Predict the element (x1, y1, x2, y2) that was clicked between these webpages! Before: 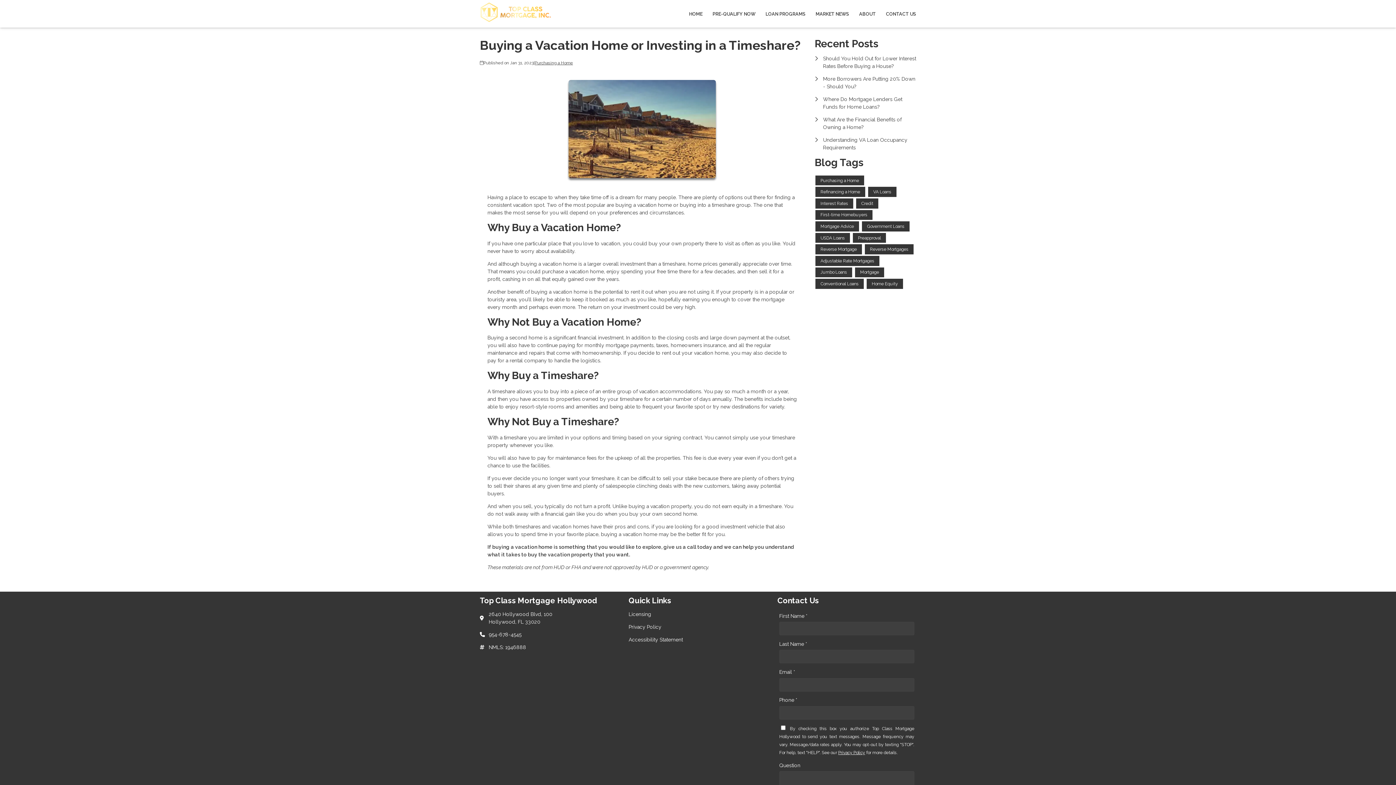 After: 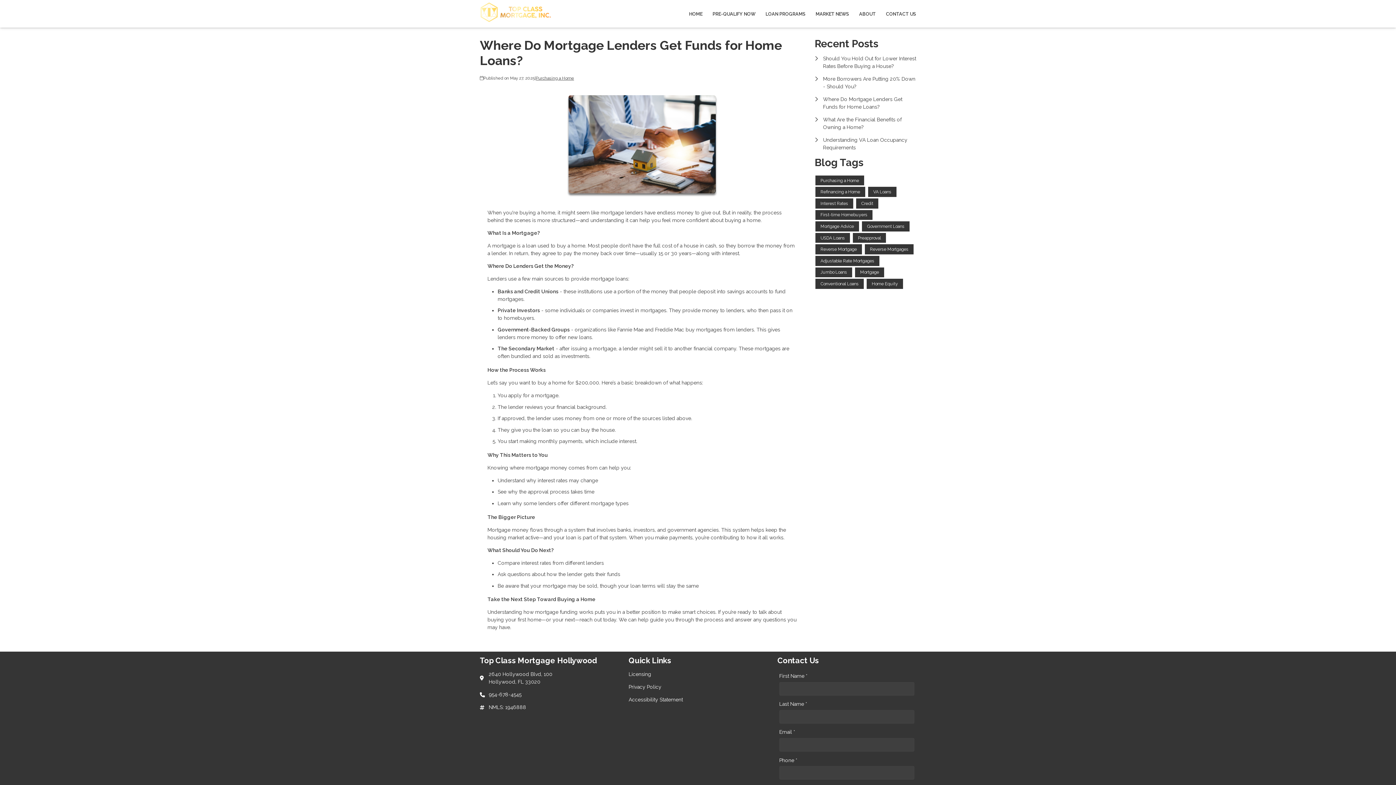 Action: bbox: (814, 95, 916, 110) label: Where Do Mortgage Lenders Get Funds for Home Loans?